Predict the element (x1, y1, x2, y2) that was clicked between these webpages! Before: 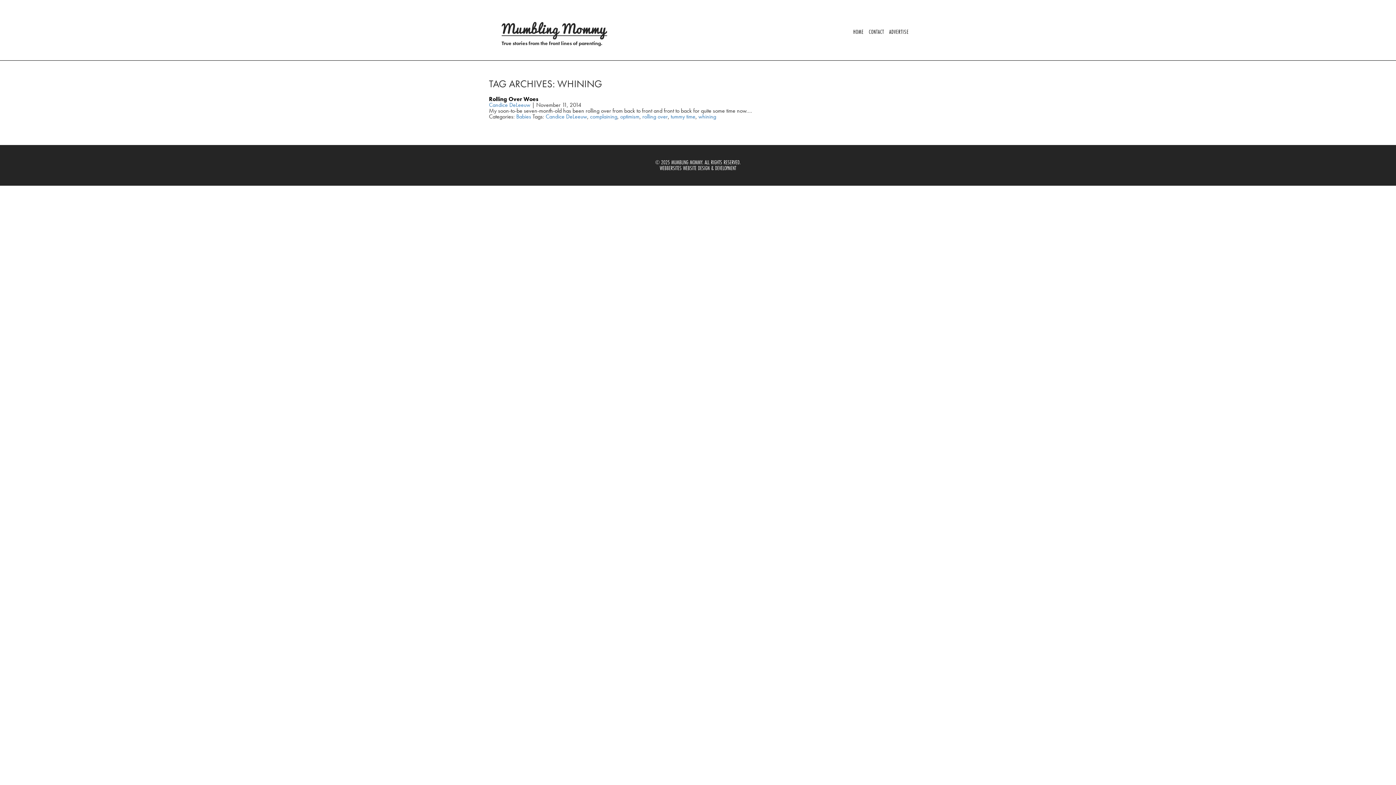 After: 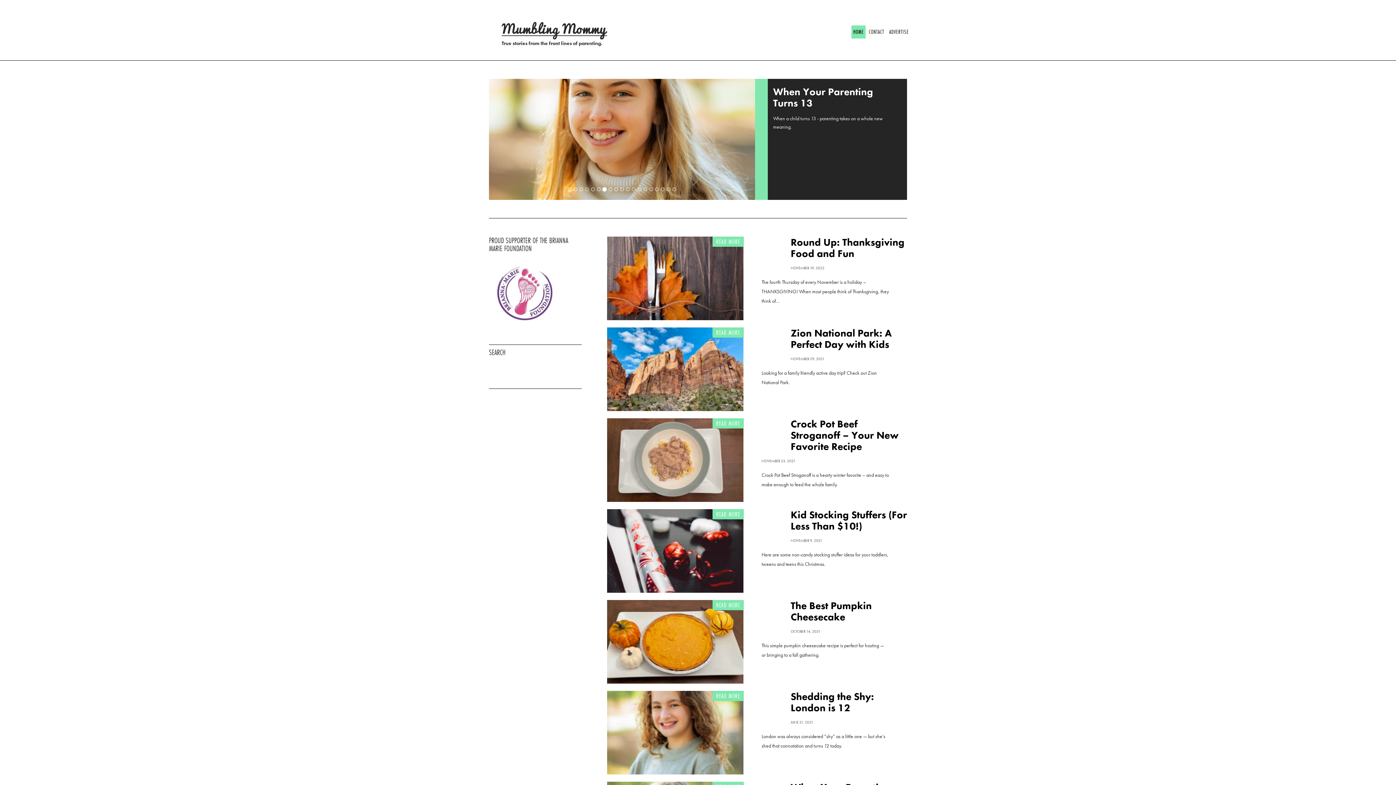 Action: label: HOME bbox: (853, 28, 864, 35)